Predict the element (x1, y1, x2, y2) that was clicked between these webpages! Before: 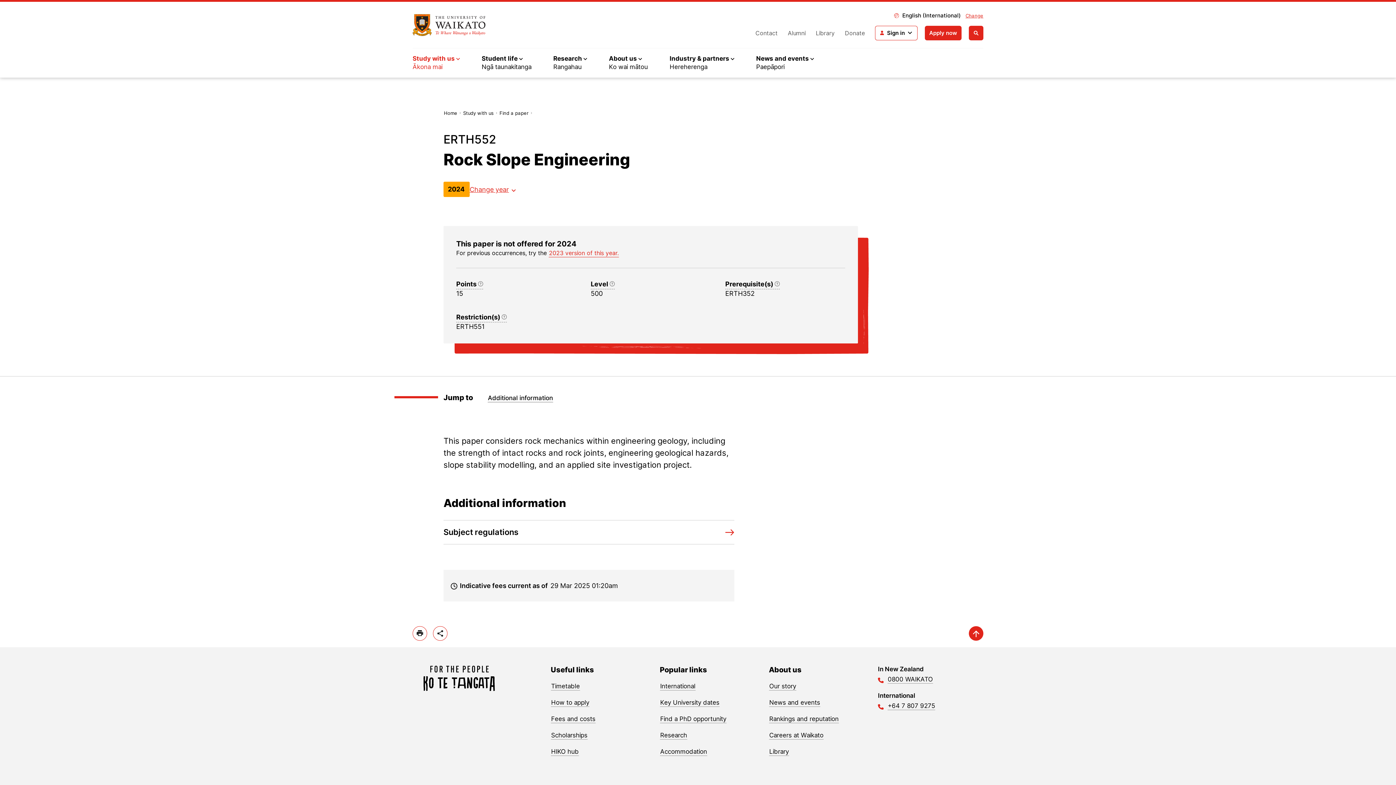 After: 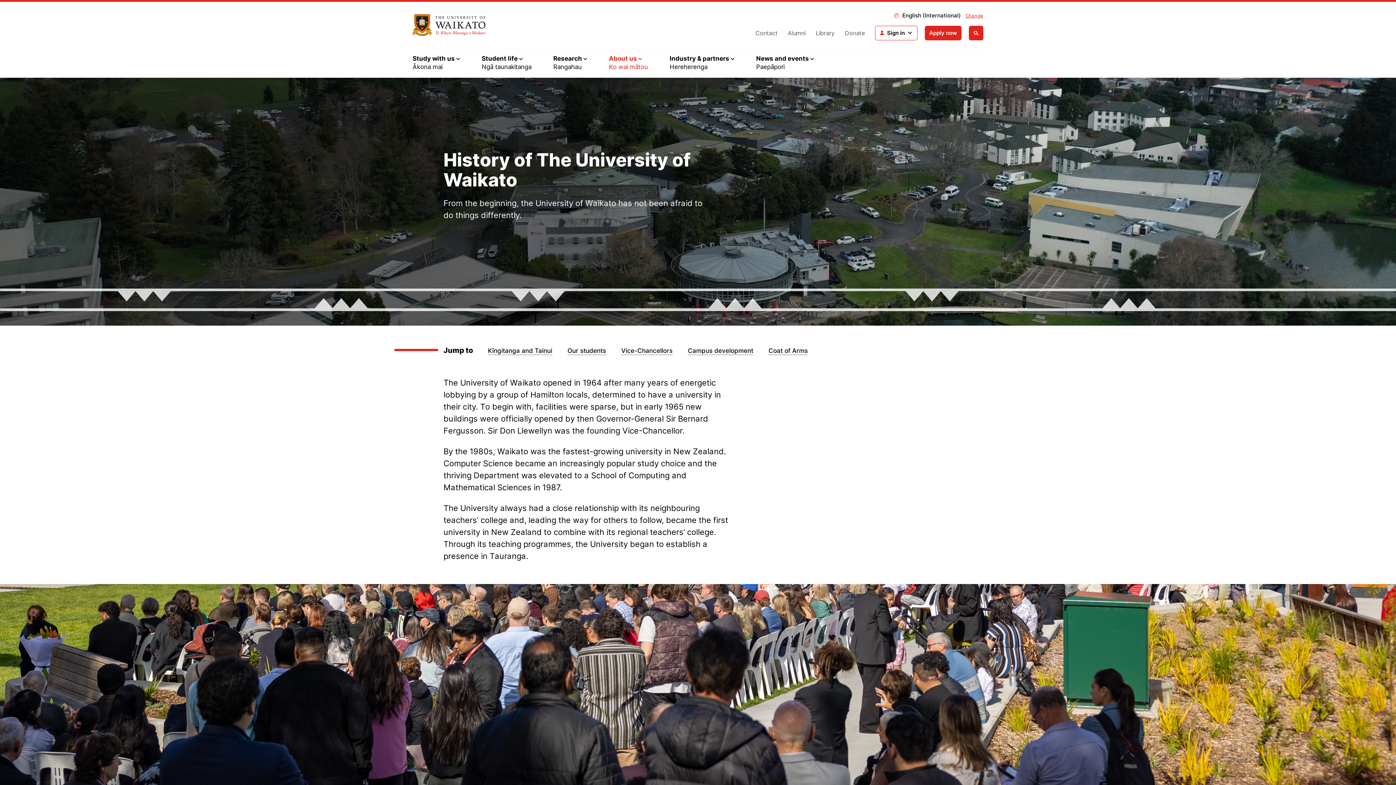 Action: bbox: (769, 682, 796, 690) label: Our story